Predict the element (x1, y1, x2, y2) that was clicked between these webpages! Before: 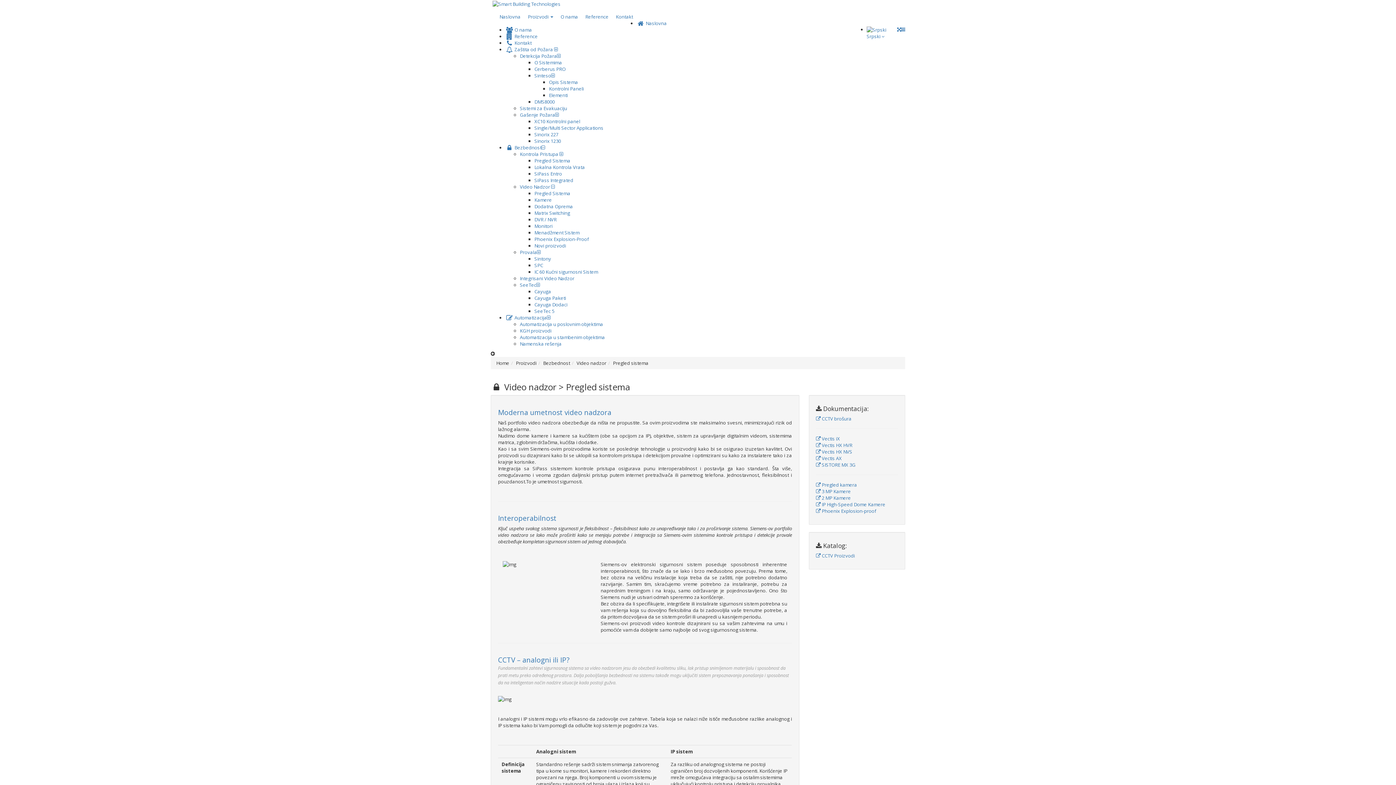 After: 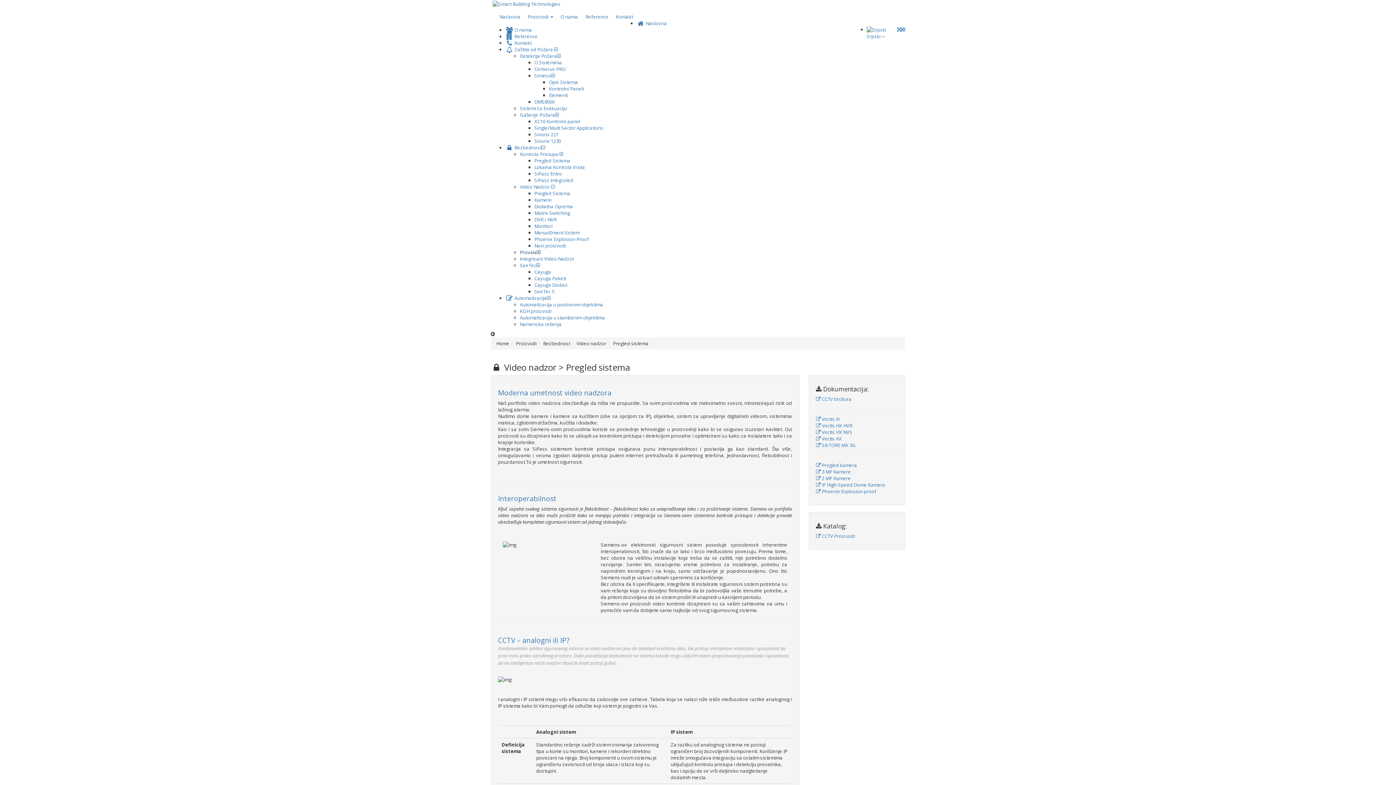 Action: label: Provala bbox: (520, 249, 540, 255)